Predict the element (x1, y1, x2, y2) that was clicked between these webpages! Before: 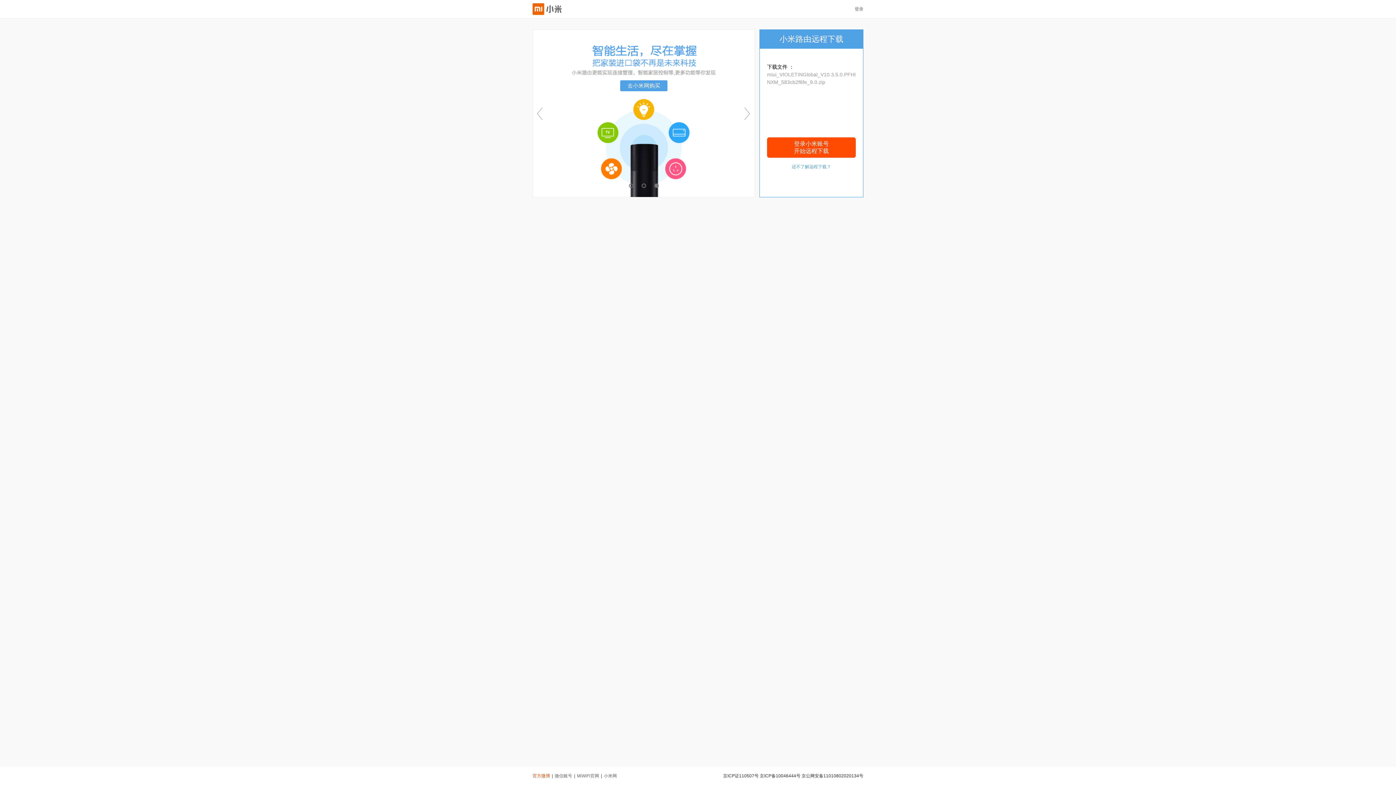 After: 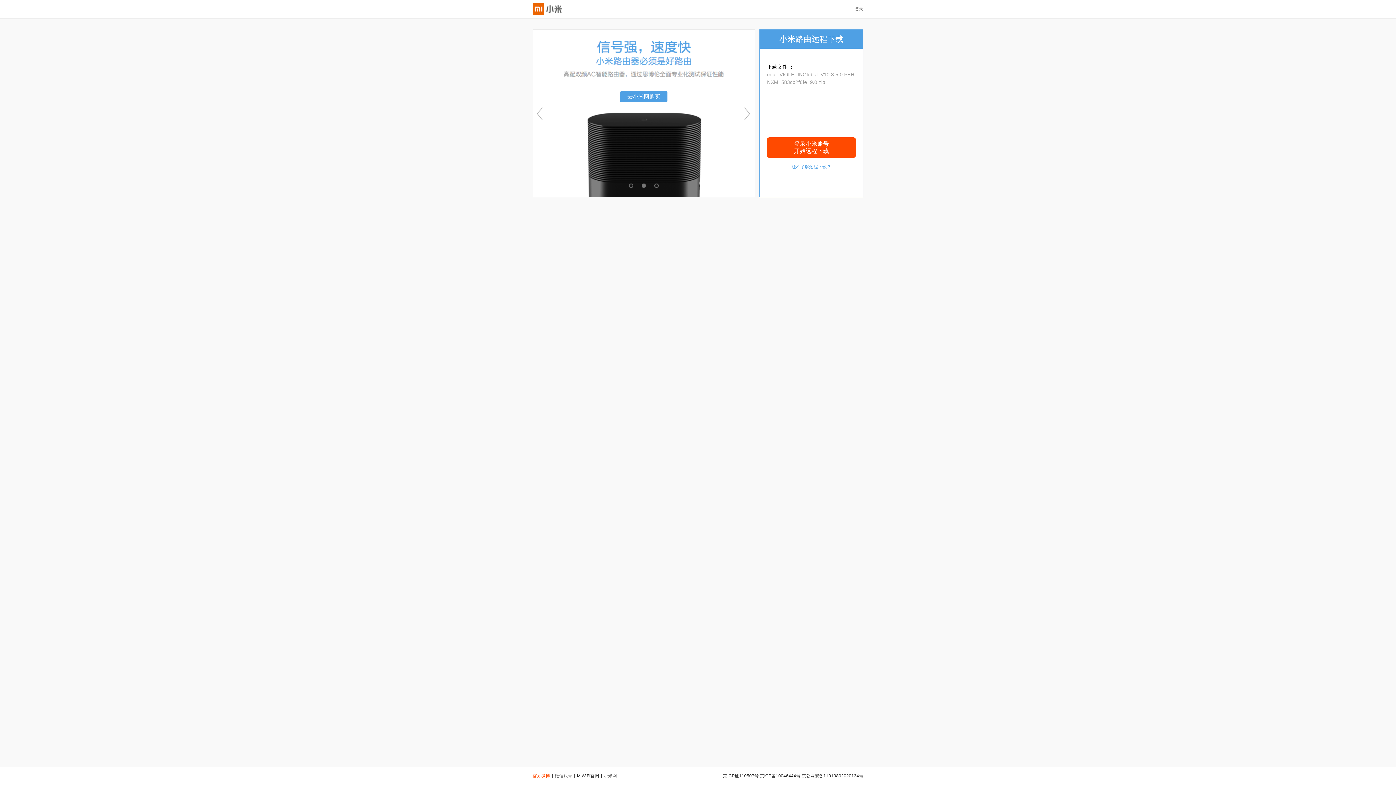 Action: label: MiWiFi官网 bbox: (577, 773, 599, 778)